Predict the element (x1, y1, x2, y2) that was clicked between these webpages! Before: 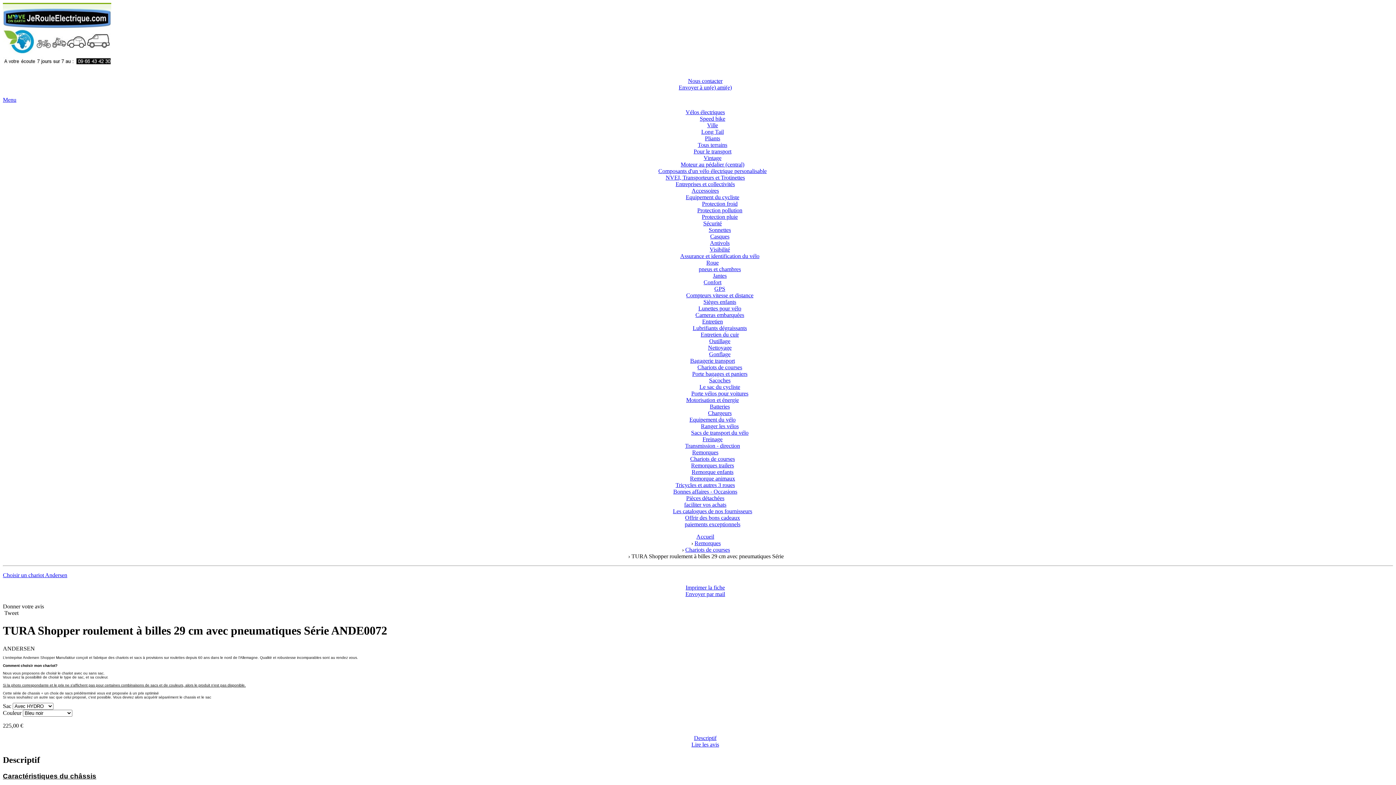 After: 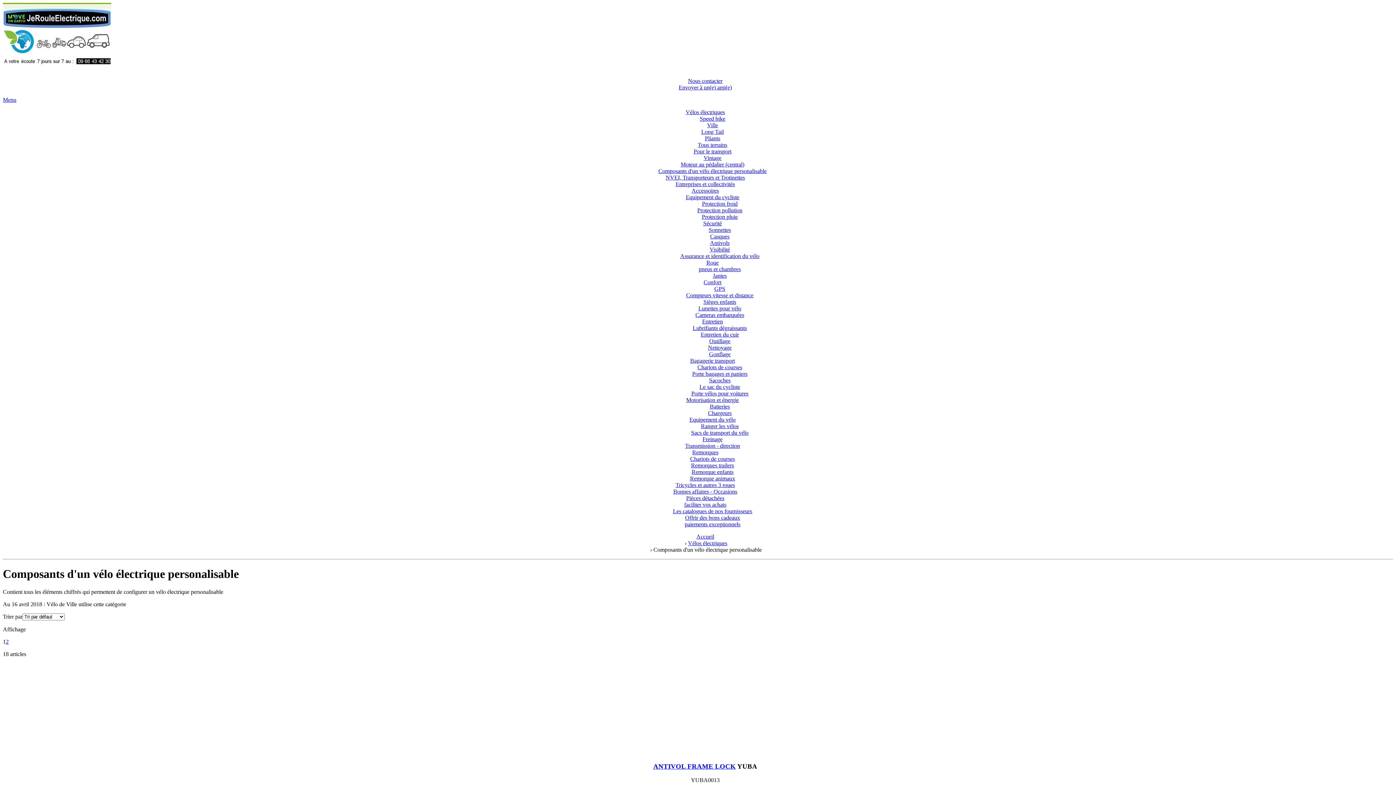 Action: bbox: (658, 168, 766, 174) label: Composants d'un vélo électrique personalisable